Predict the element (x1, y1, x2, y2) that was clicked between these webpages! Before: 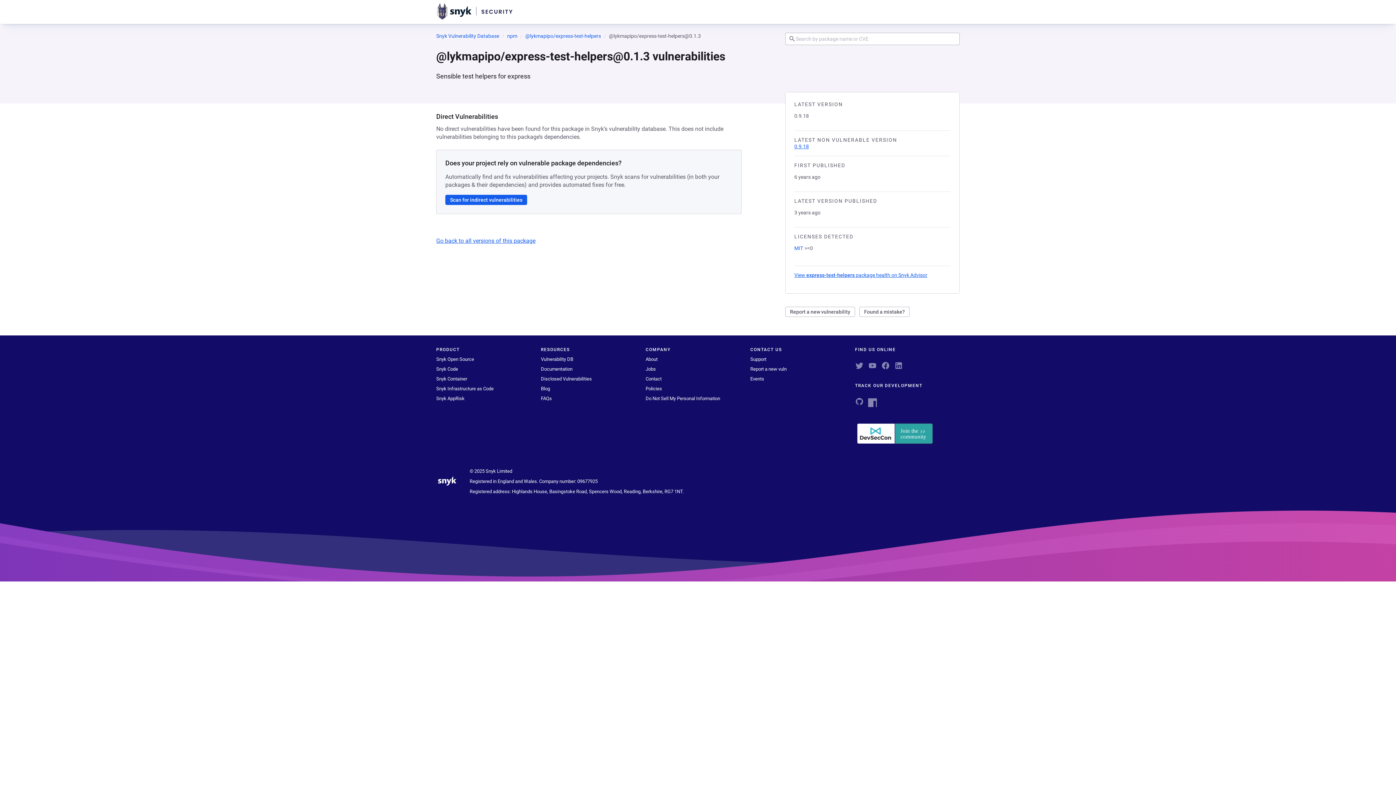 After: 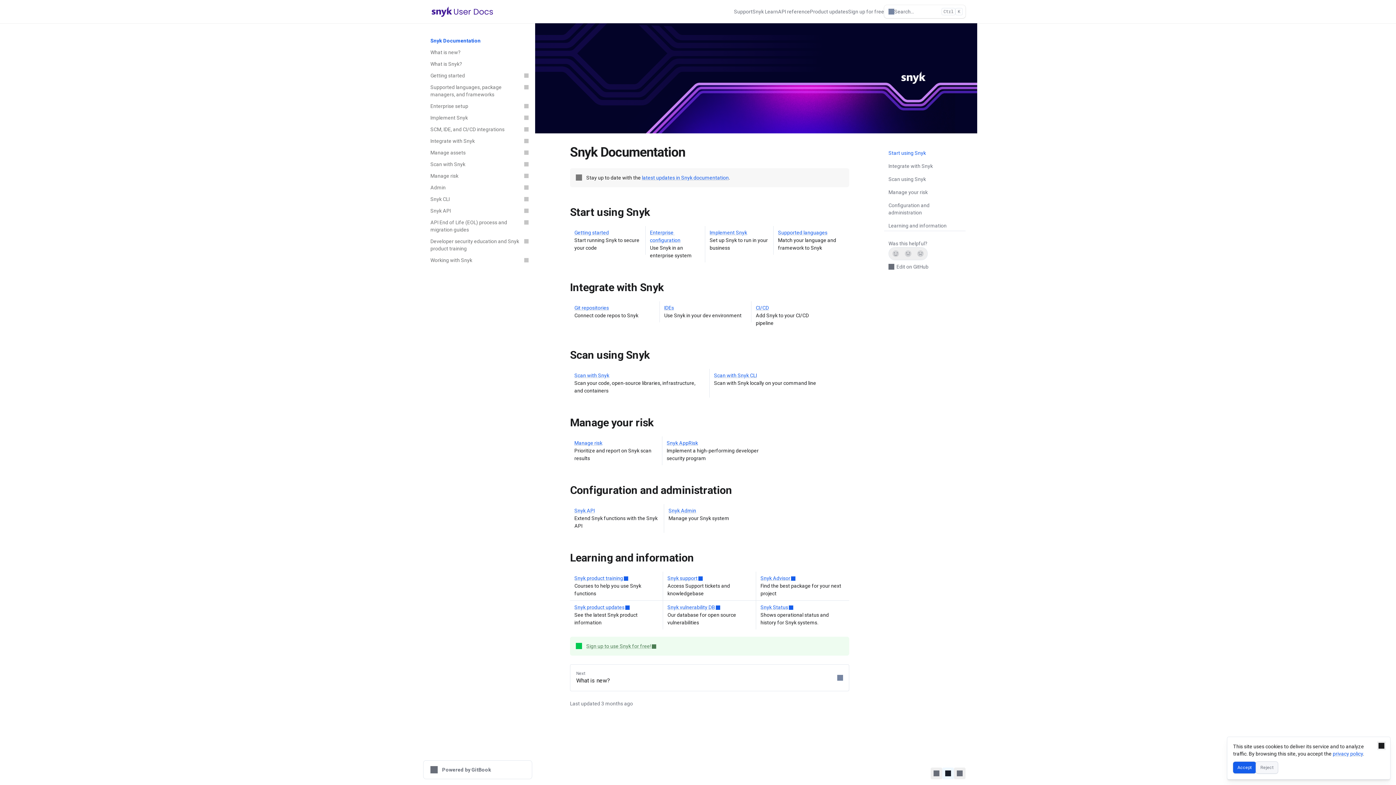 Action: label: Documentation bbox: (541, 366, 572, 372)